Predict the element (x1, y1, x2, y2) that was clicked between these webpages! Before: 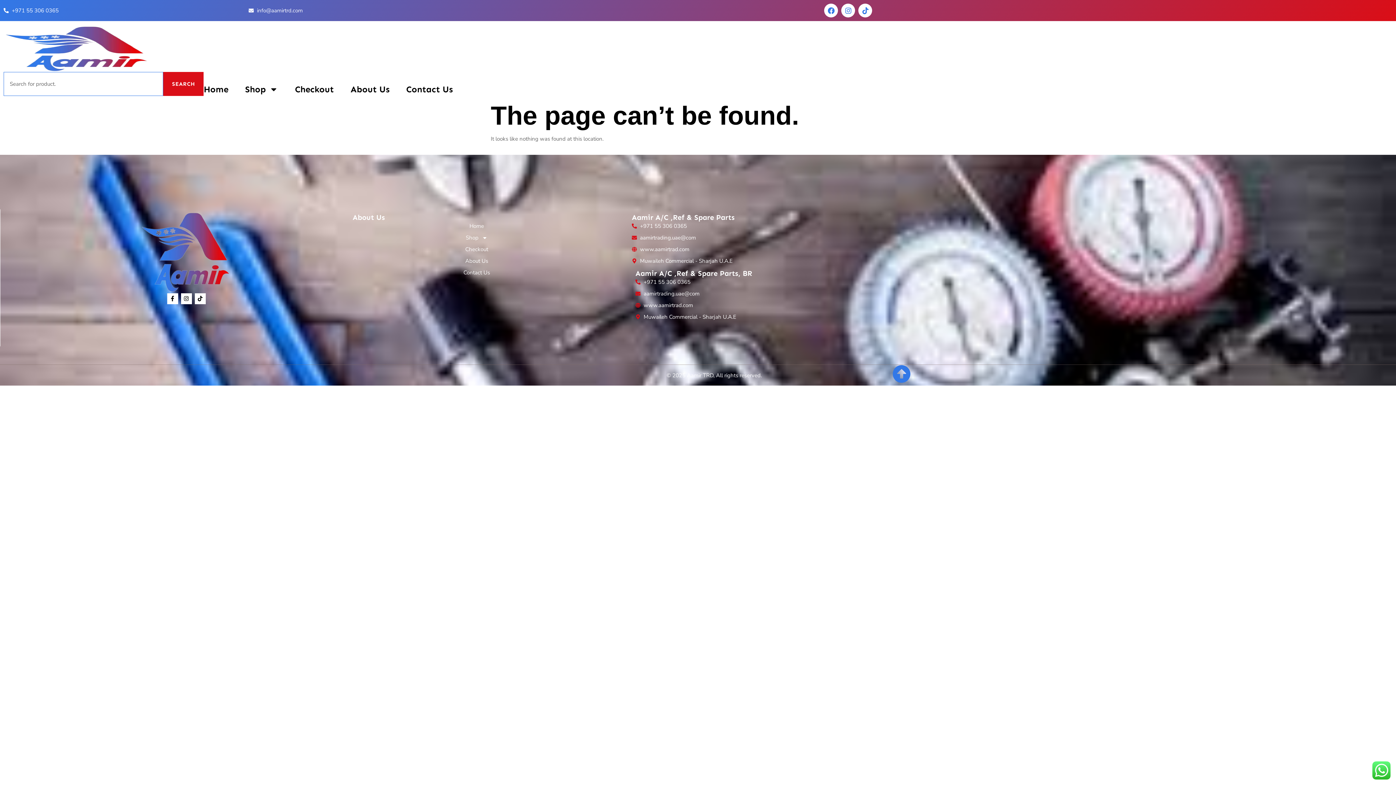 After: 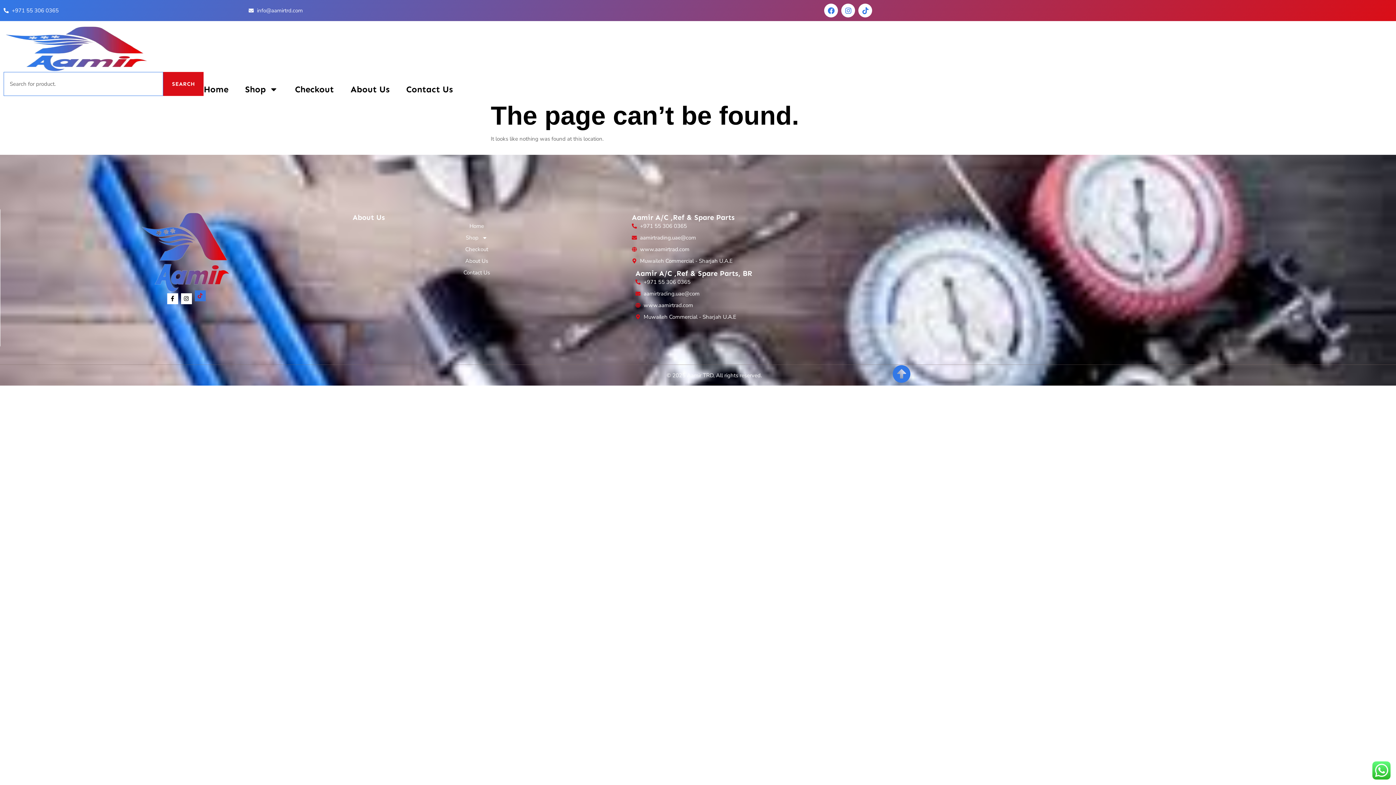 Action: bbox: (194, 293, 205, 304) label: Tiktok